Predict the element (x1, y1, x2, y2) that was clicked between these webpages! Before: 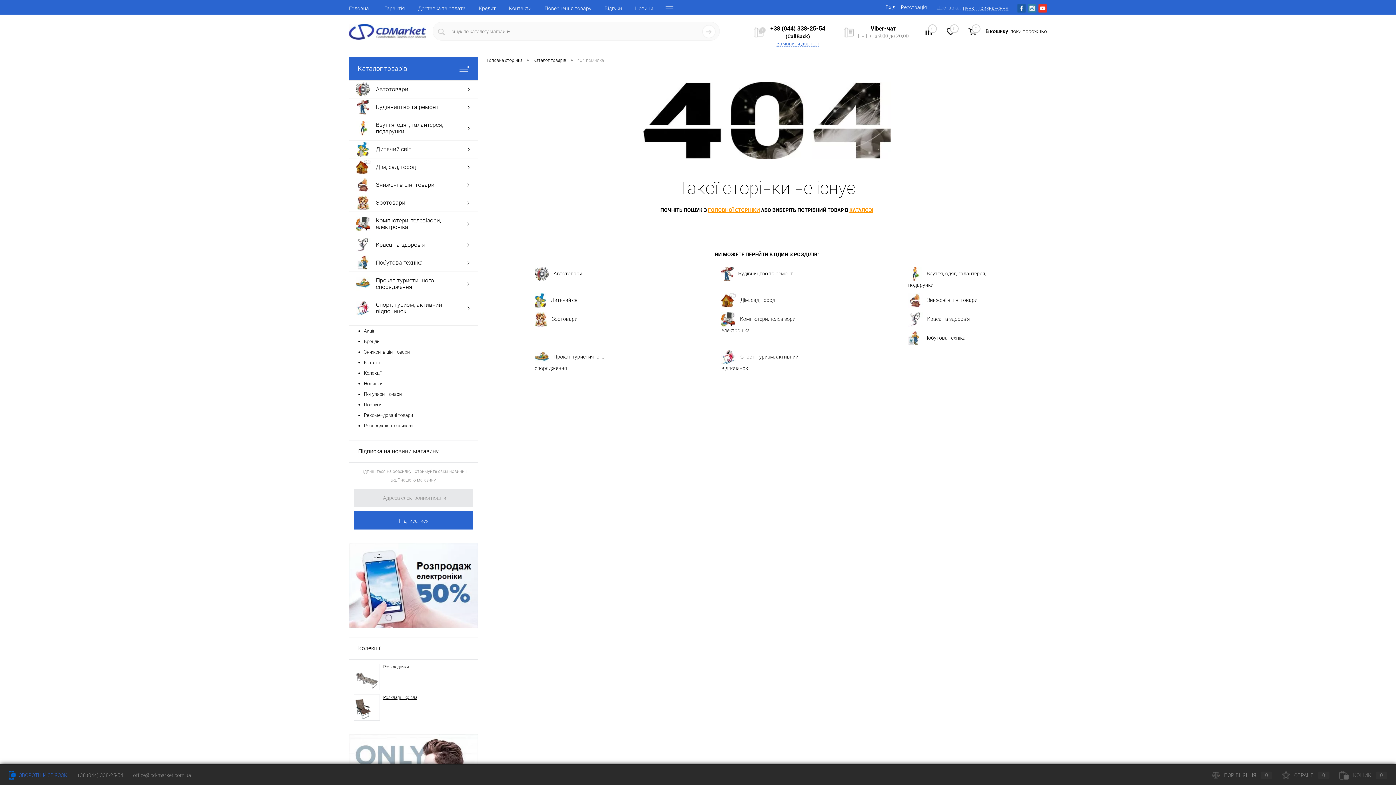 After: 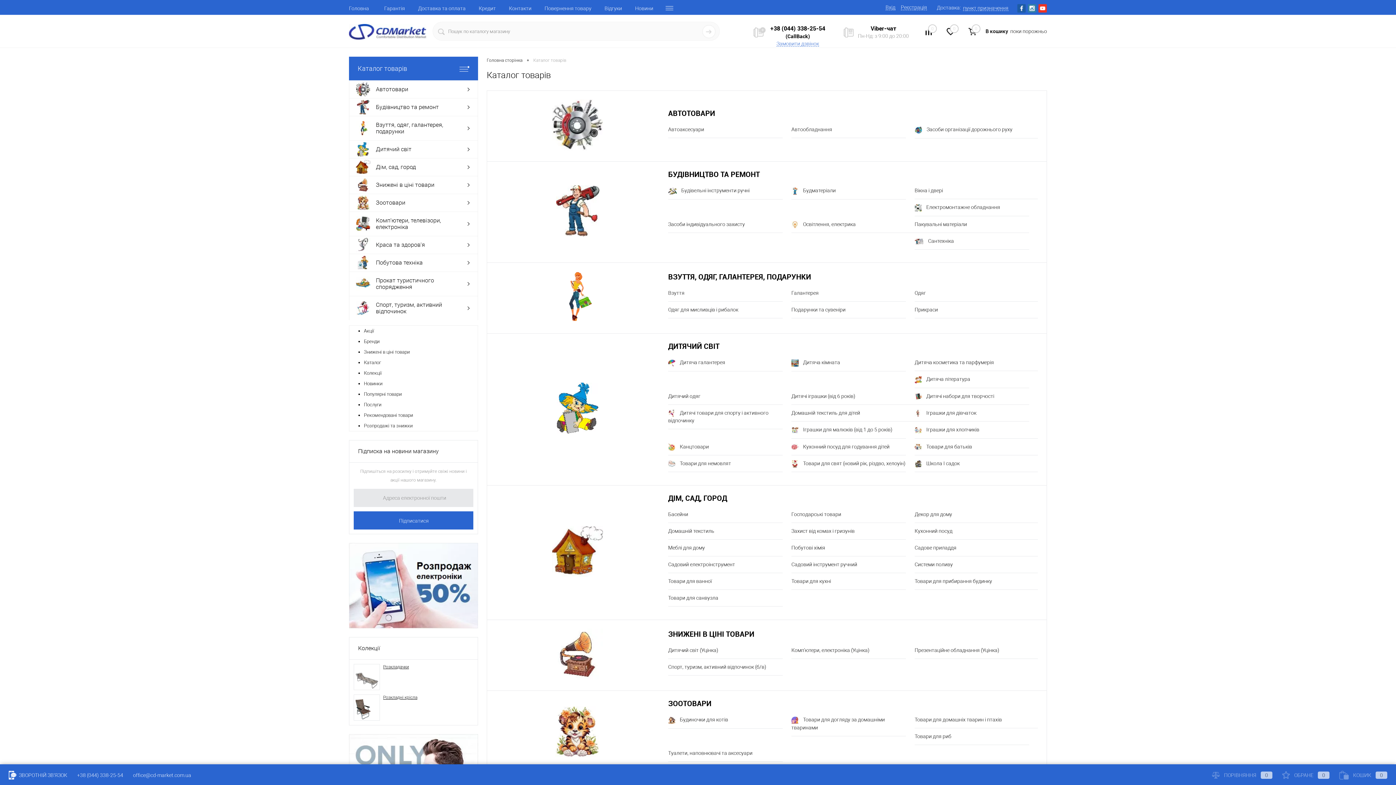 Action: bbox: (364, 357, 477, 368) label: Каталог